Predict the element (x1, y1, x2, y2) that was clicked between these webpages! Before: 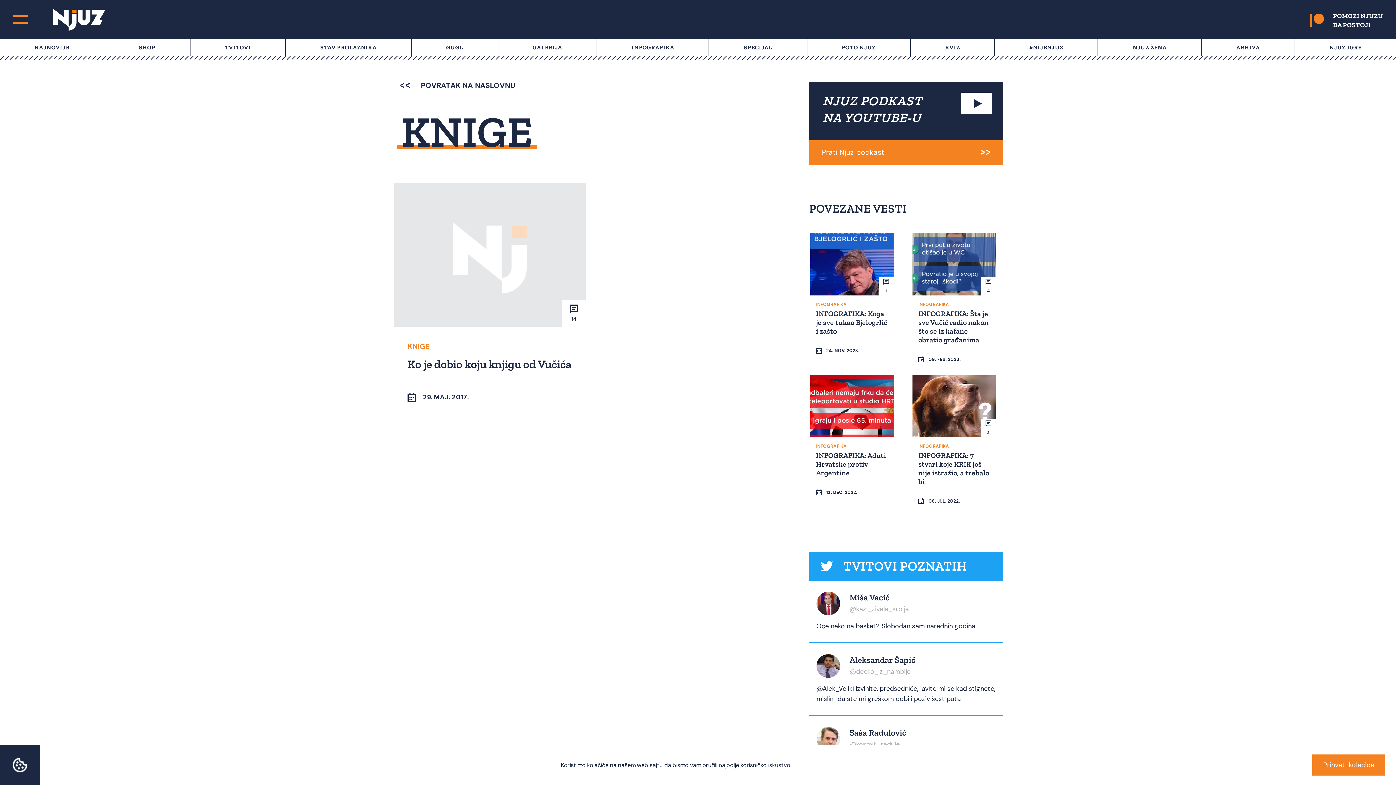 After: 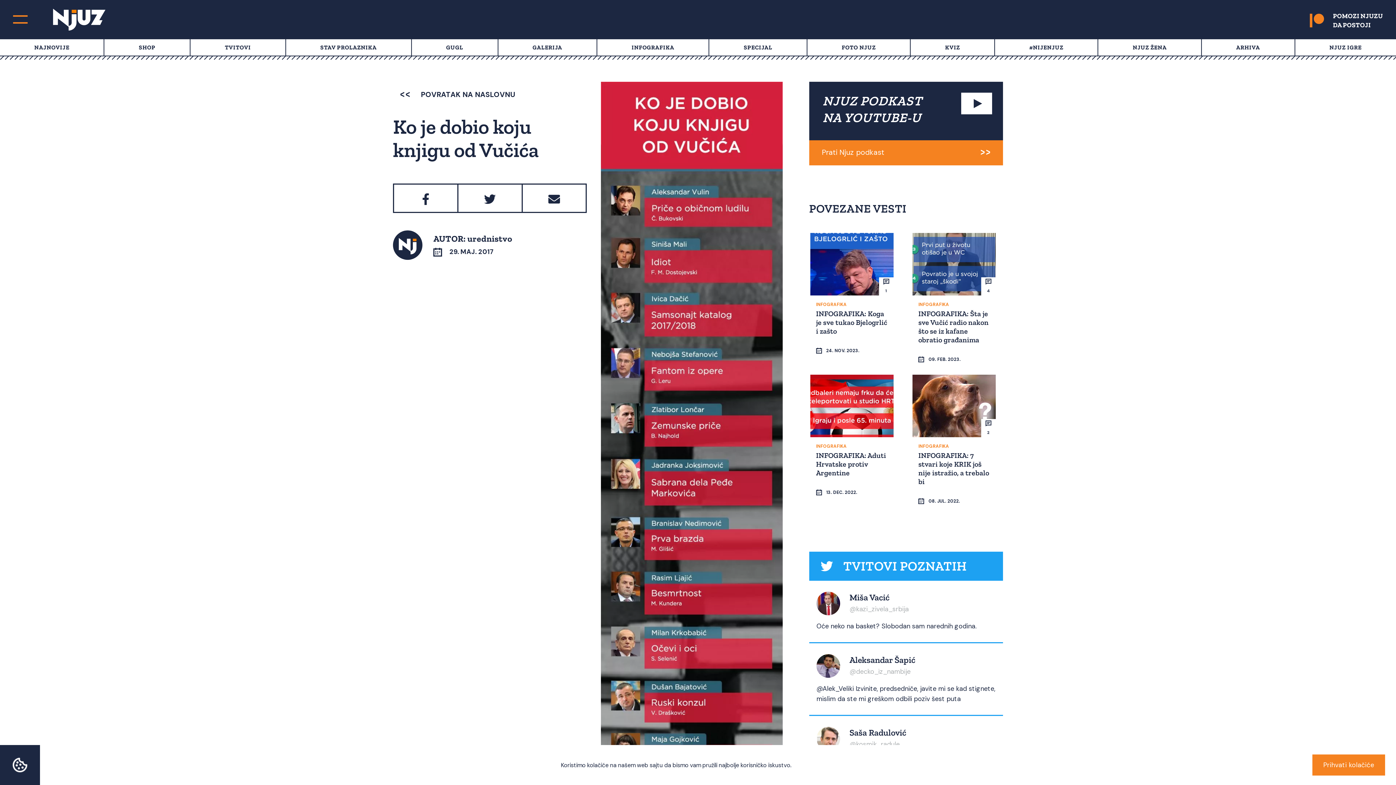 Action: bbox: (407, 357, 571, 371) label: Ko je dobio koju knjigu od Vučića